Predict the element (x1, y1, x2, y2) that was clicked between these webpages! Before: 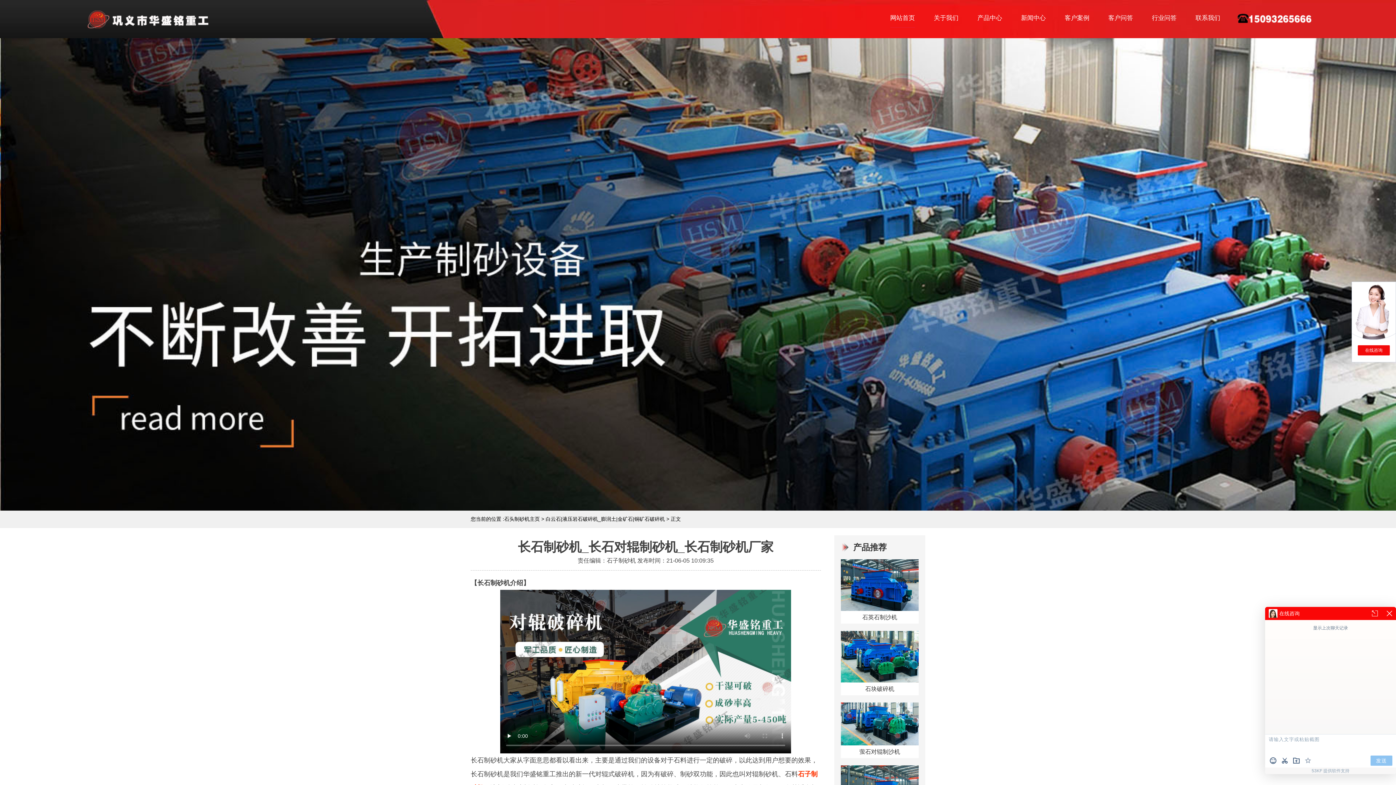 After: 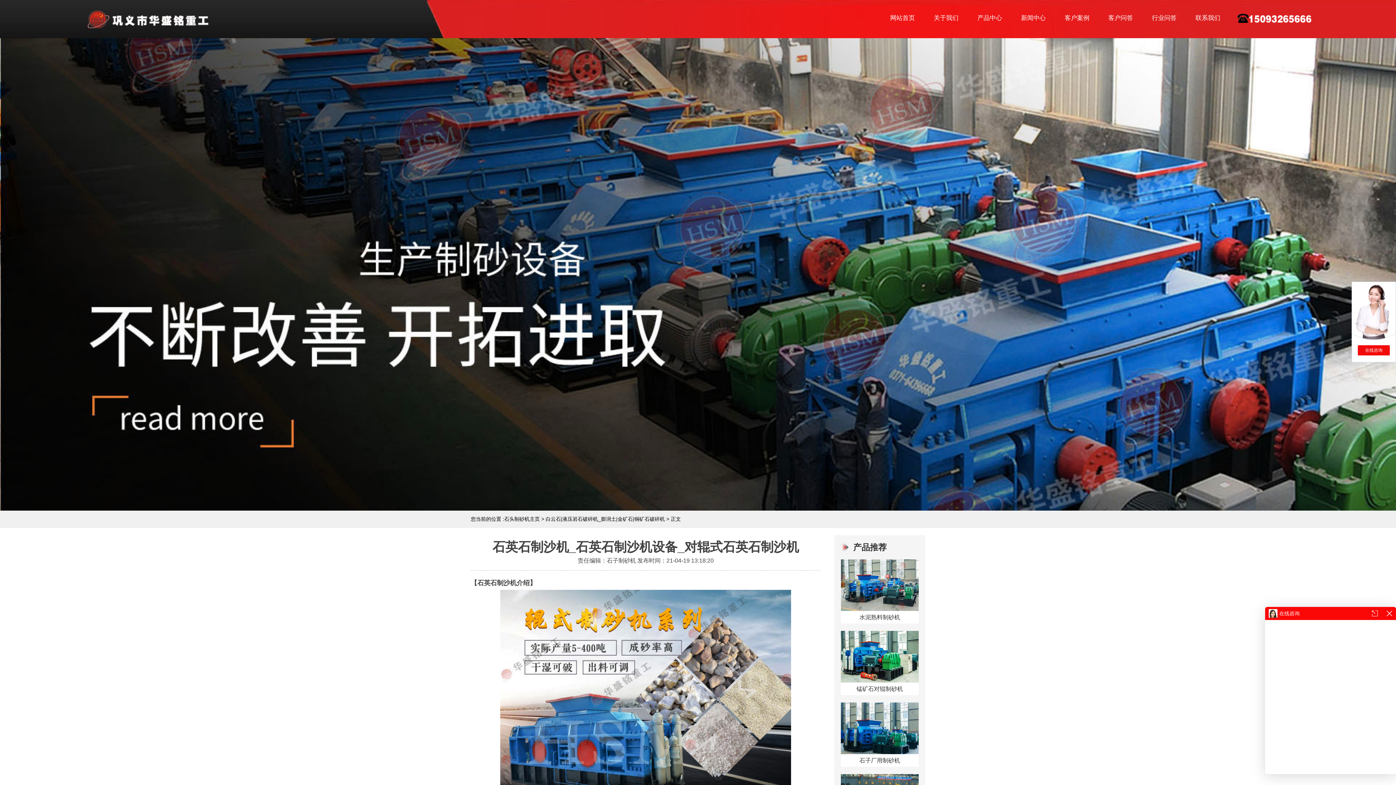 Action: bbox: (841, 606, 918, 612)